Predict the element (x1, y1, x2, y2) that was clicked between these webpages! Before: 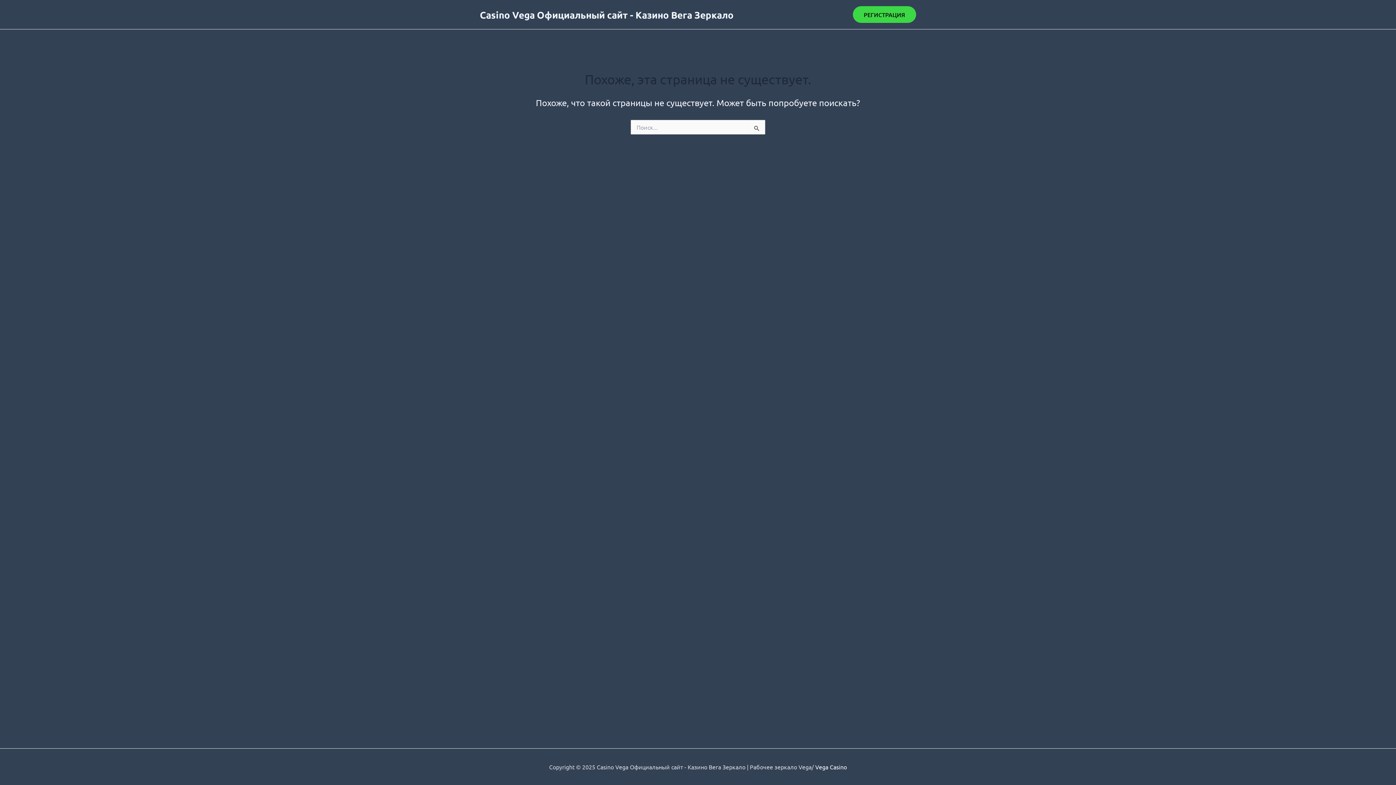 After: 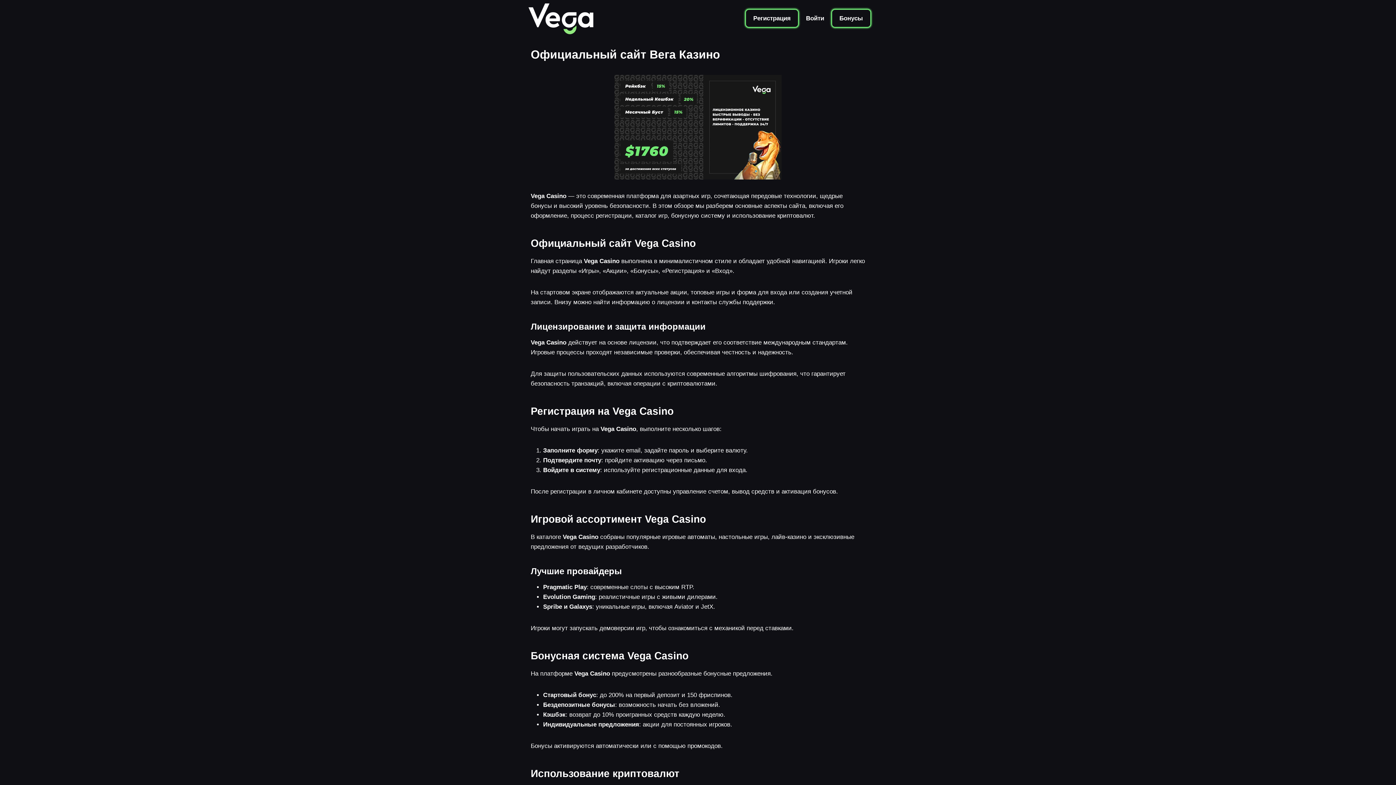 Action: bbox: (815, 763, 847, 770) label: Vega Casino